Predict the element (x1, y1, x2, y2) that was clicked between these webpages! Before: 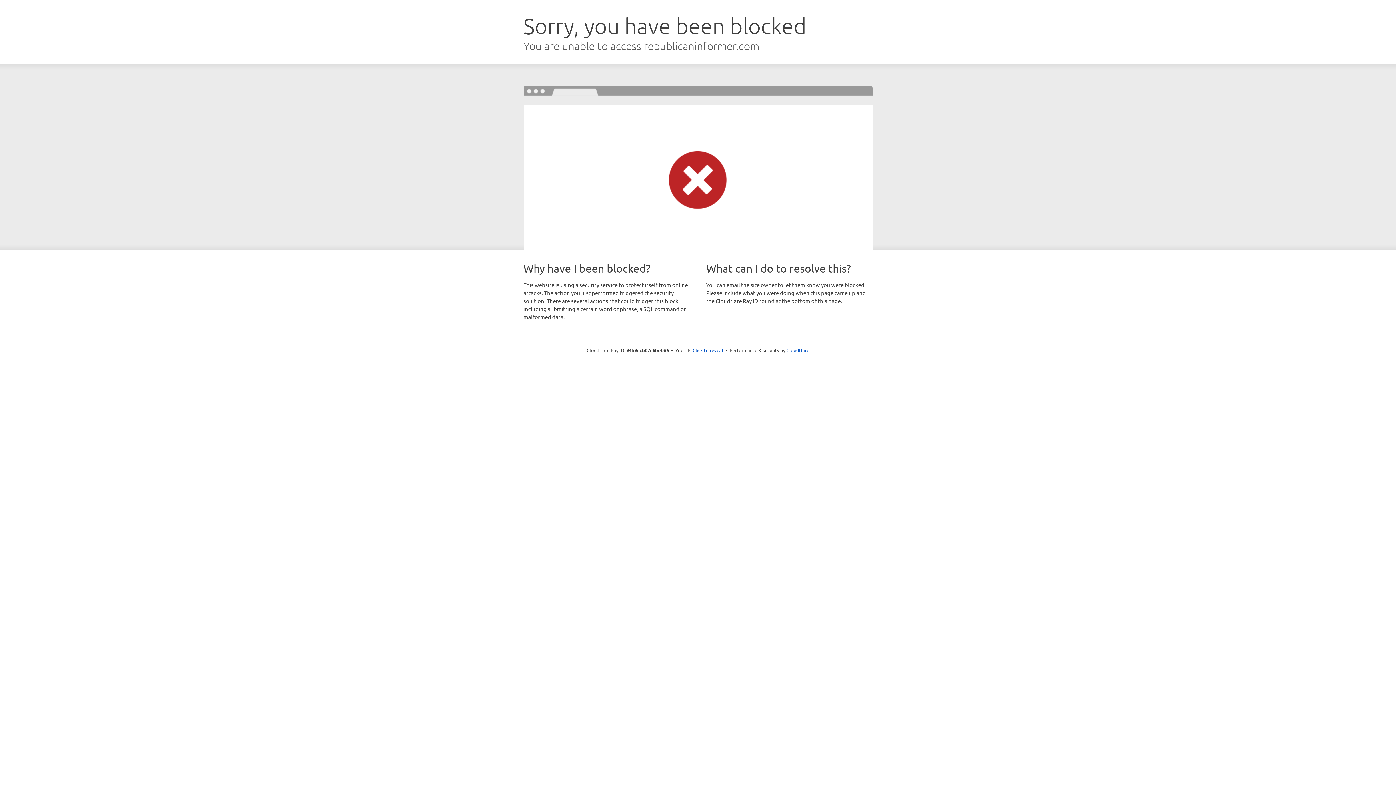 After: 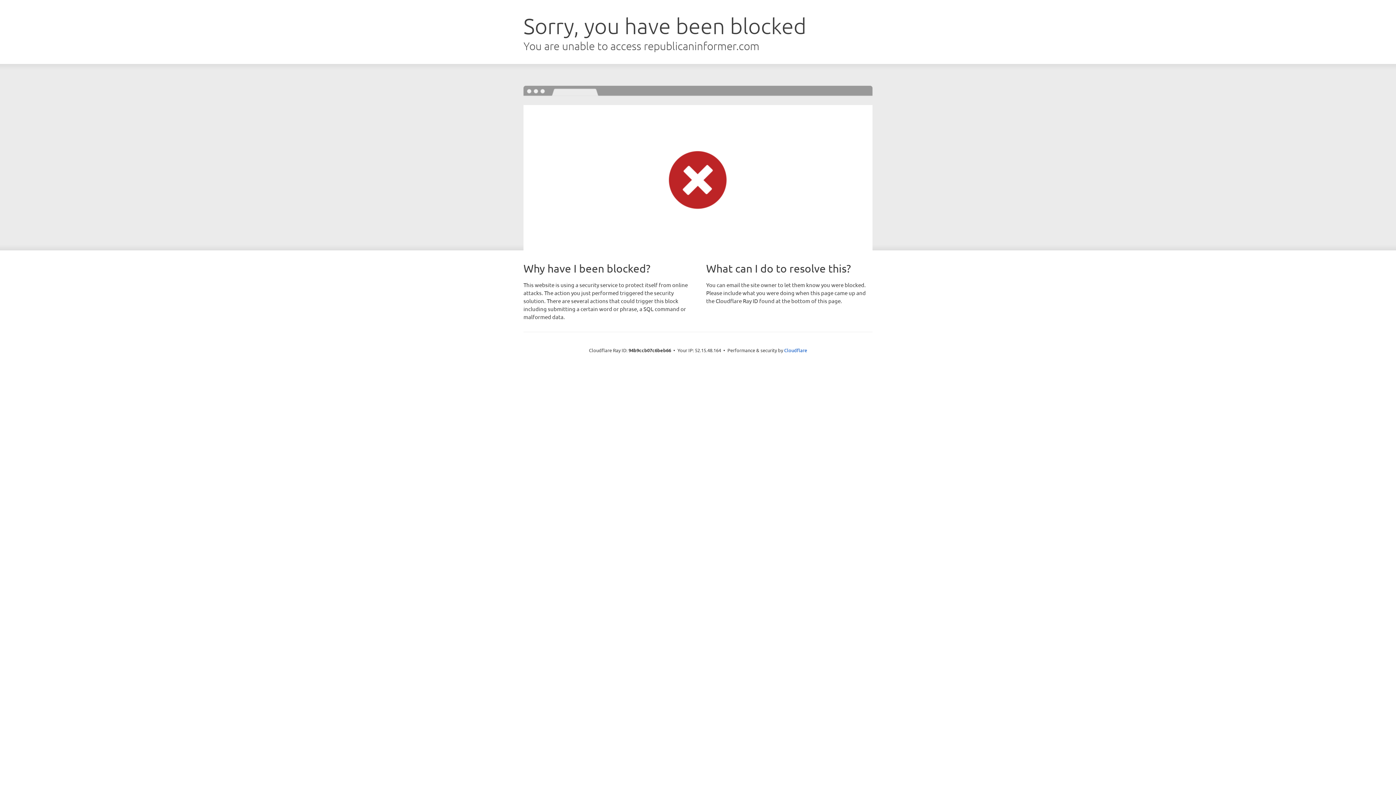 Action: bbox: (692, 346, 723, 353) label: Click to reveal